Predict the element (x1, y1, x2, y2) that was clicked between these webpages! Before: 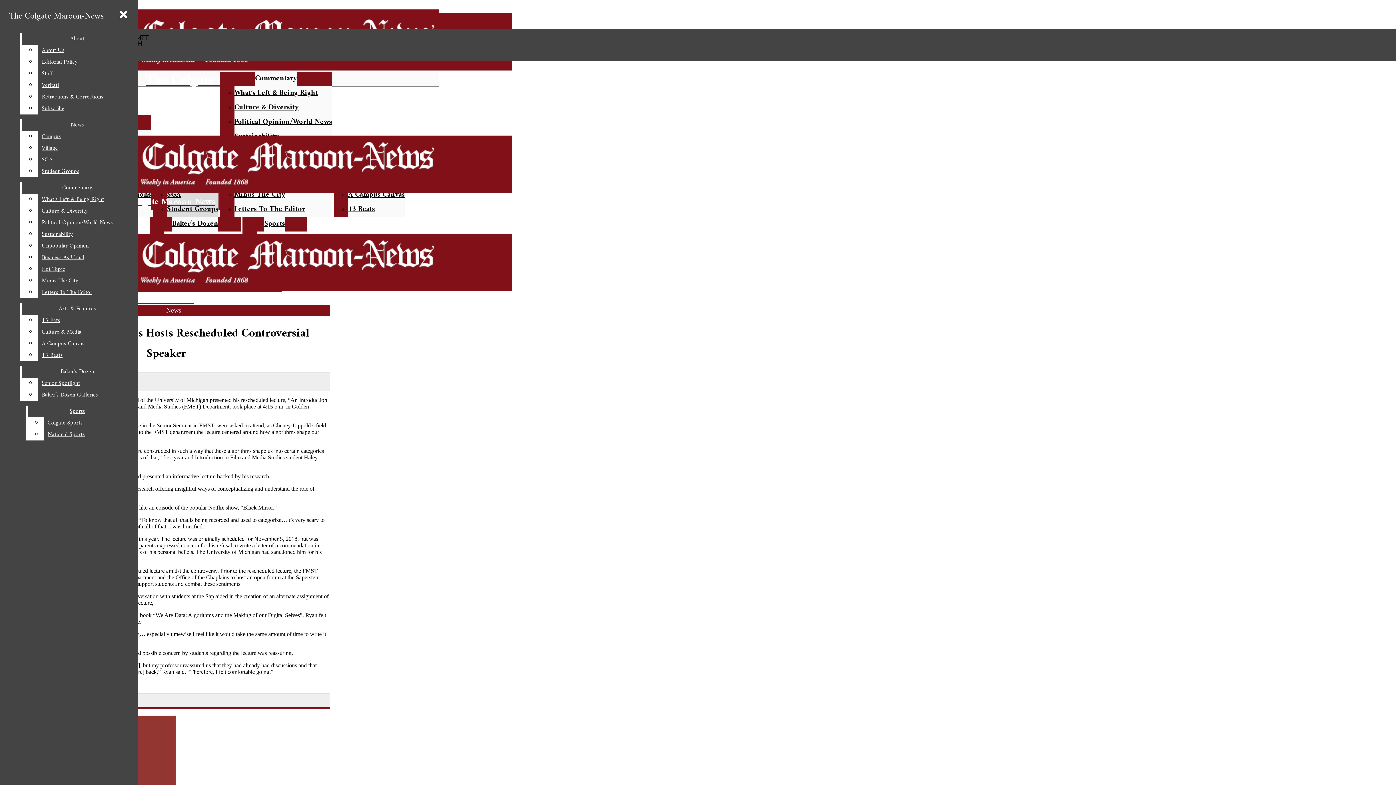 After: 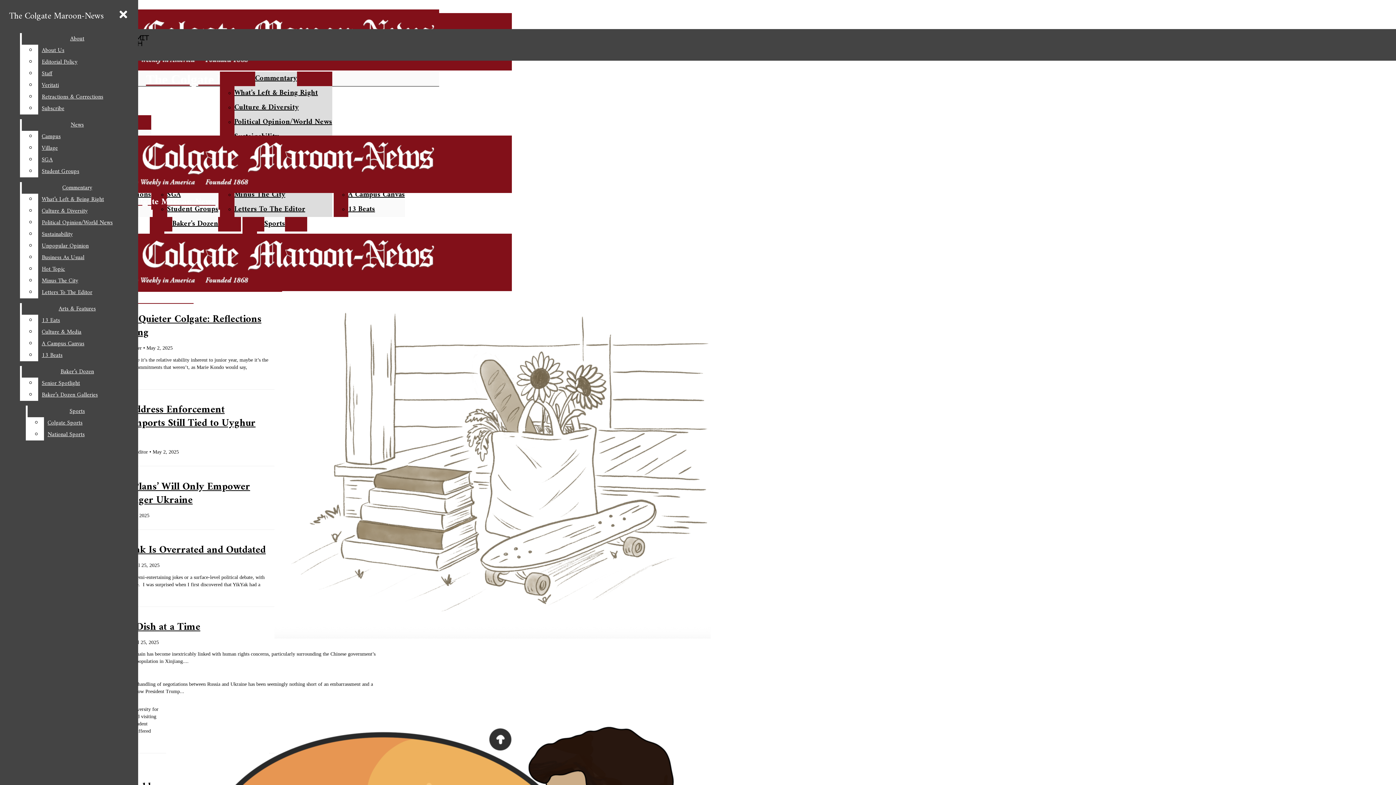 Action: bbox: (21, 182, 132, 193) label: Commentary